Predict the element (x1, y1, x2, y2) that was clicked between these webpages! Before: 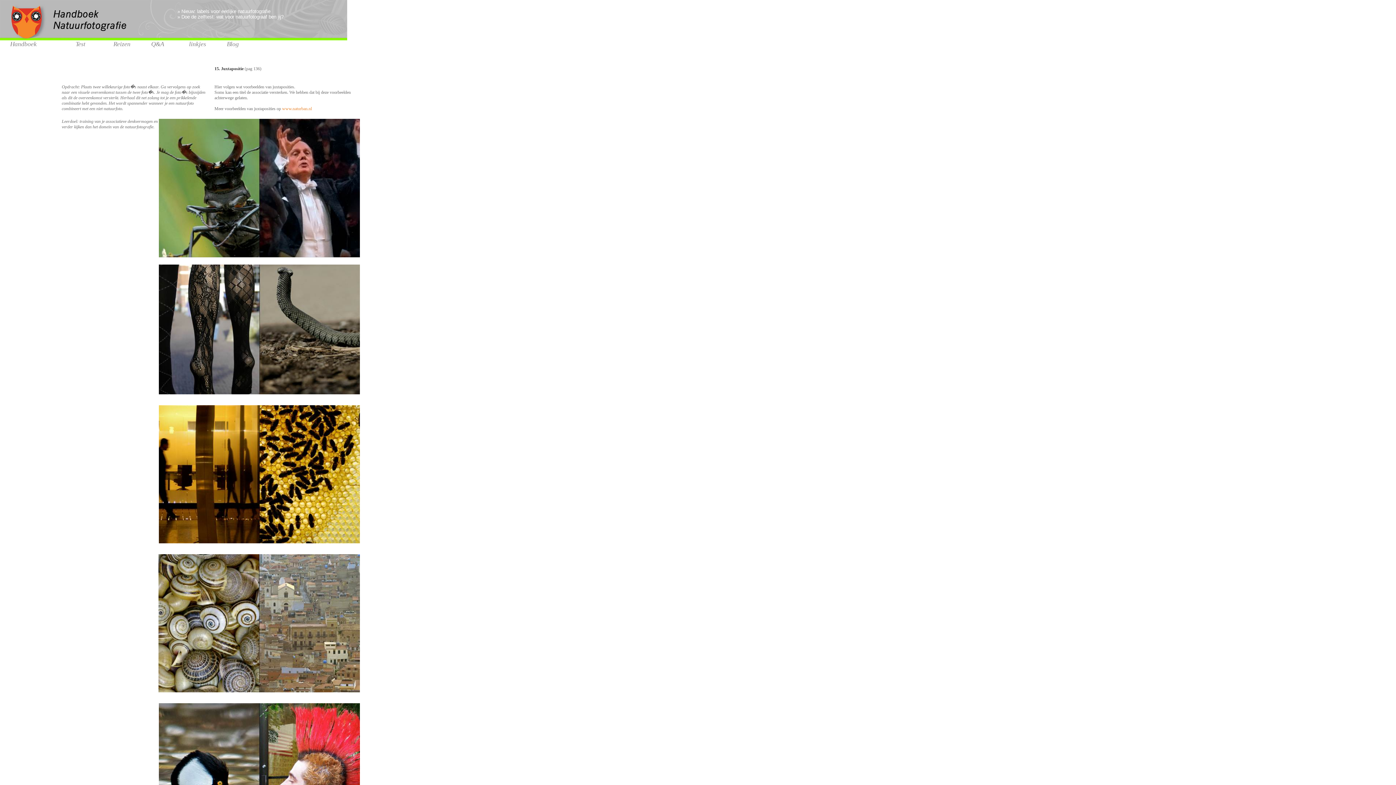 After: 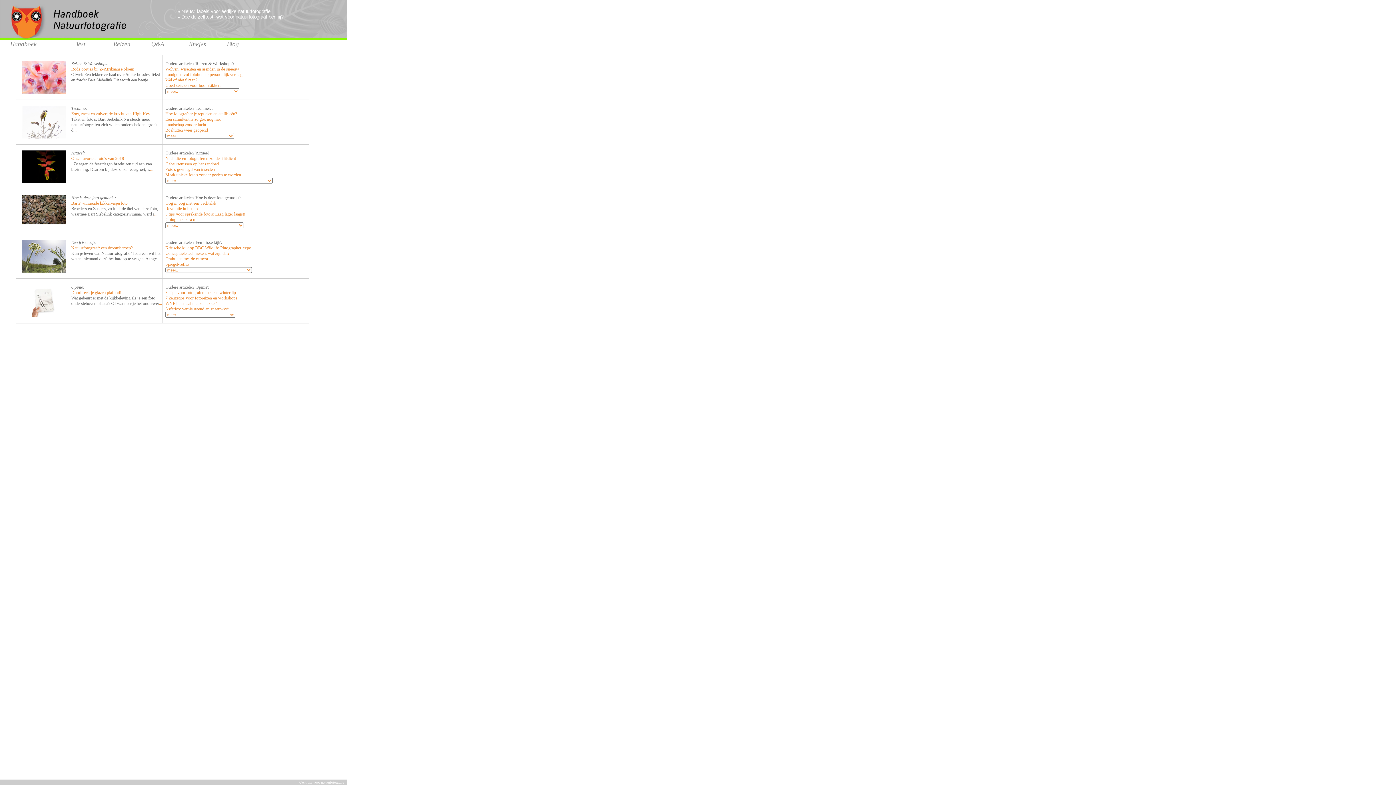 Action: bbox: (226, 40, 264, 48) label: Blog